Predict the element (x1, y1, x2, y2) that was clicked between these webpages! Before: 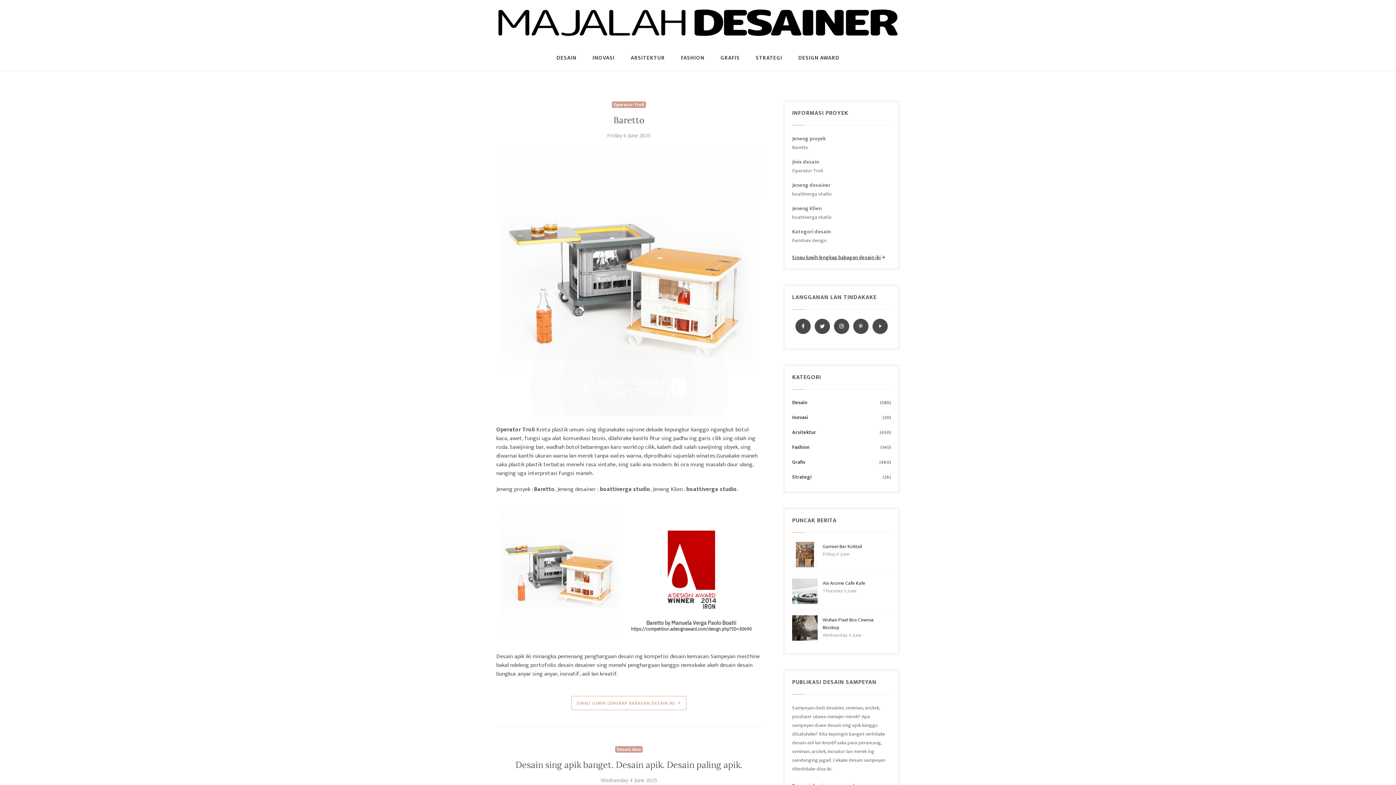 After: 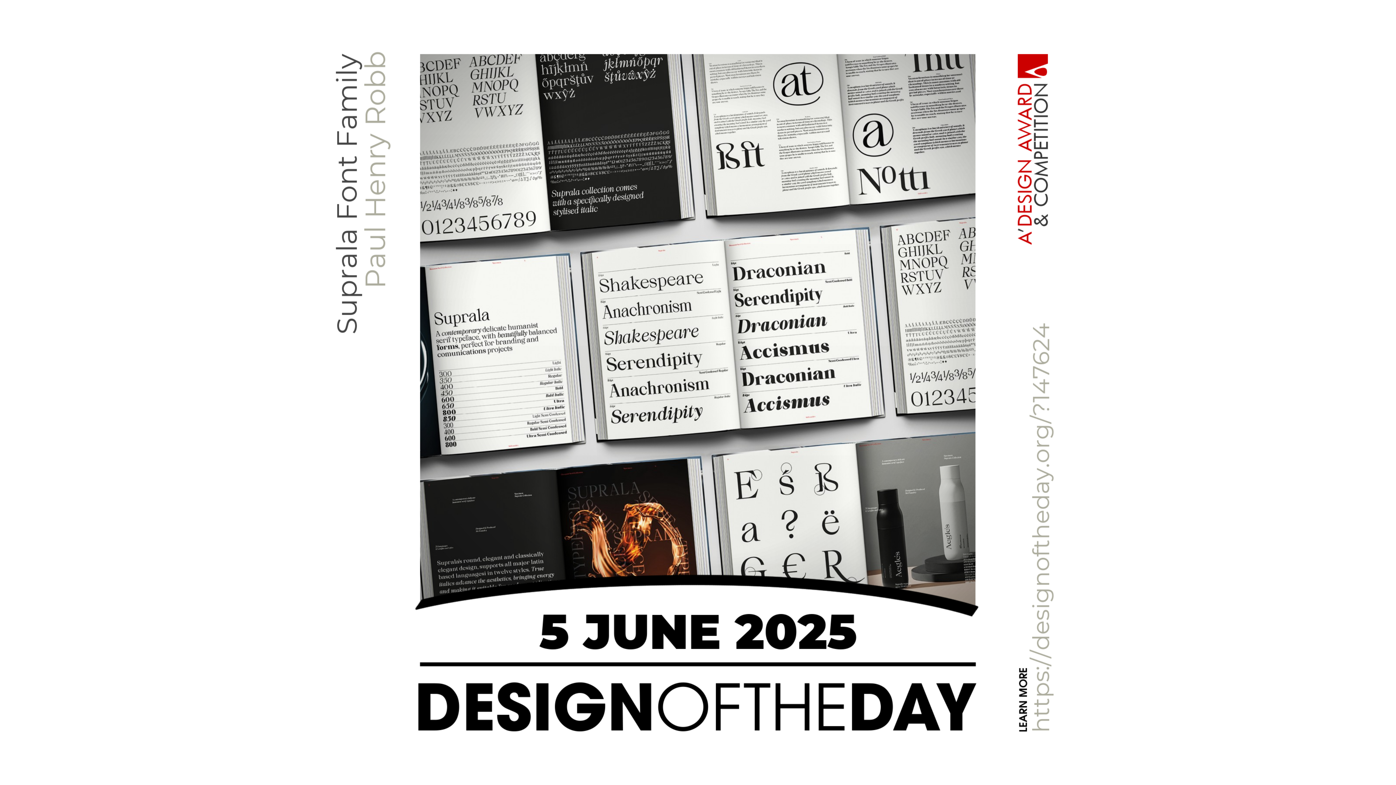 Action: bbox: (515, 759, 742, 770) label: Desain sing apik banget. Desain apik. Desain paling apik.